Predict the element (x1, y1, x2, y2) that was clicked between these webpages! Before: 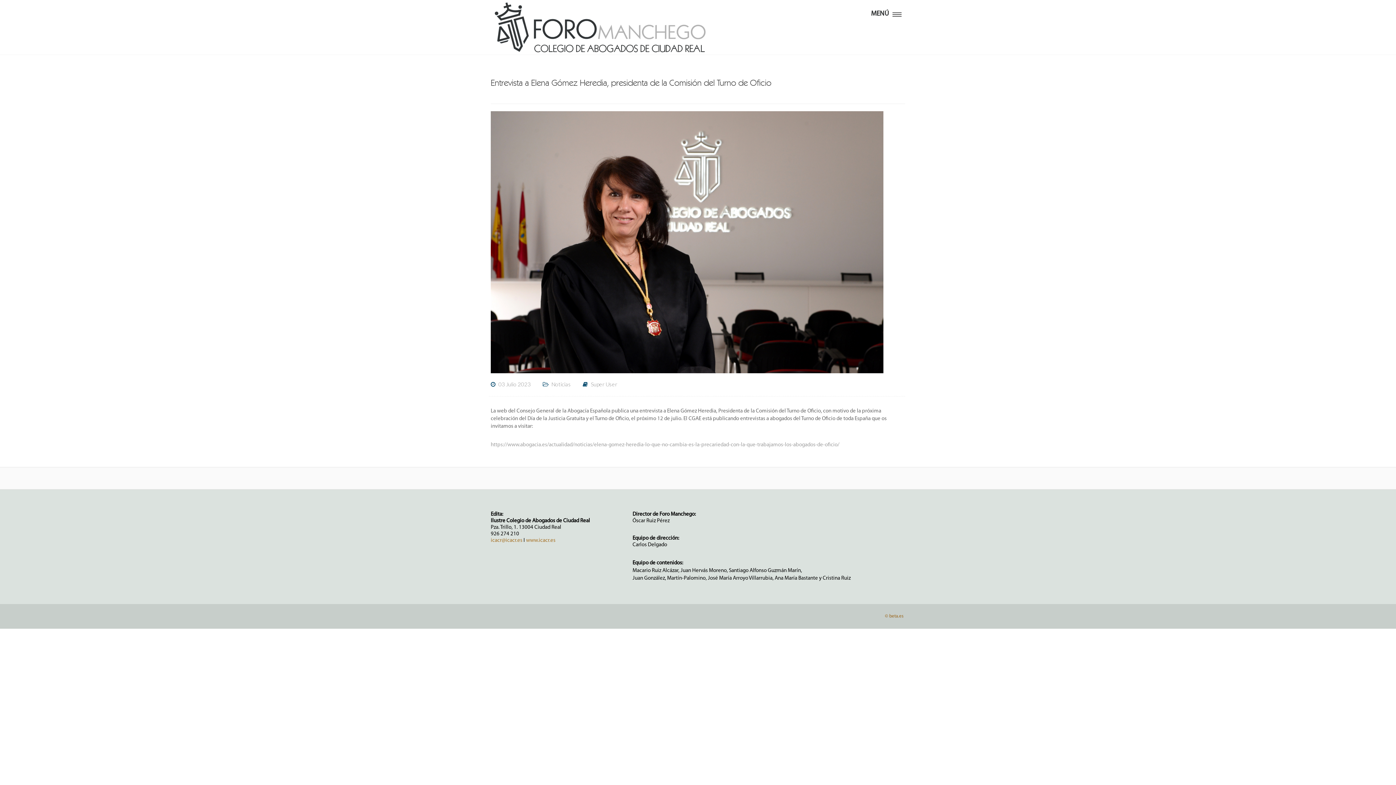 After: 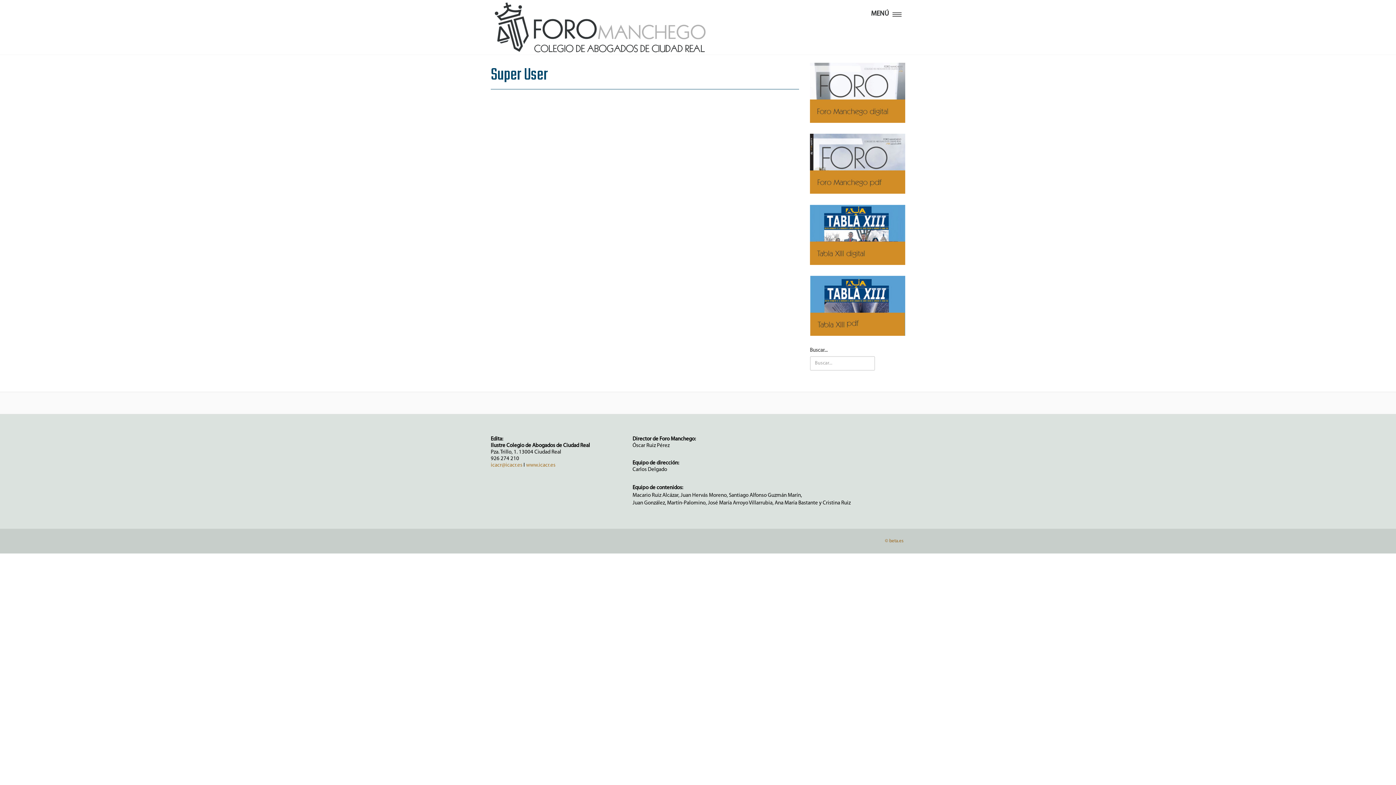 Action: label:  Super User bbox: (582, 382, 617, 388)